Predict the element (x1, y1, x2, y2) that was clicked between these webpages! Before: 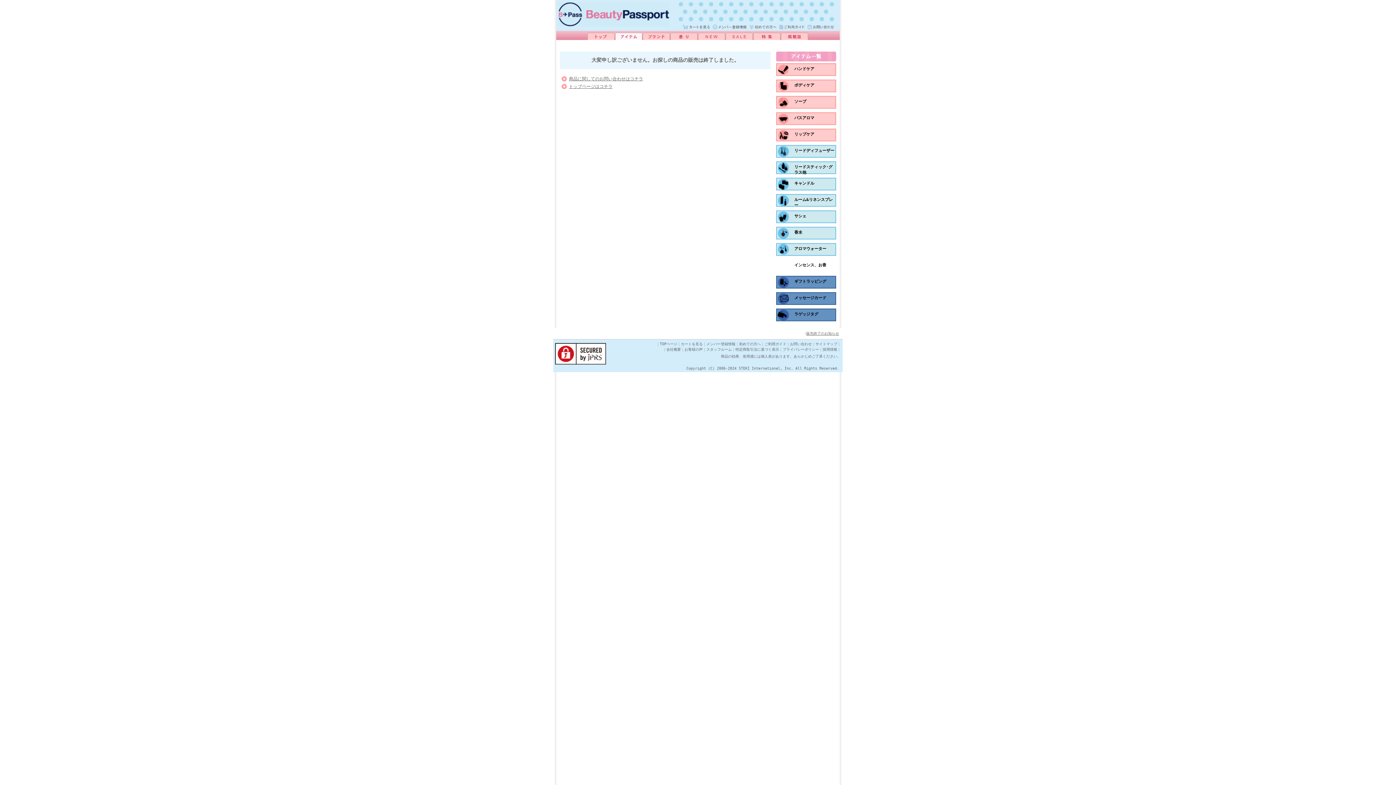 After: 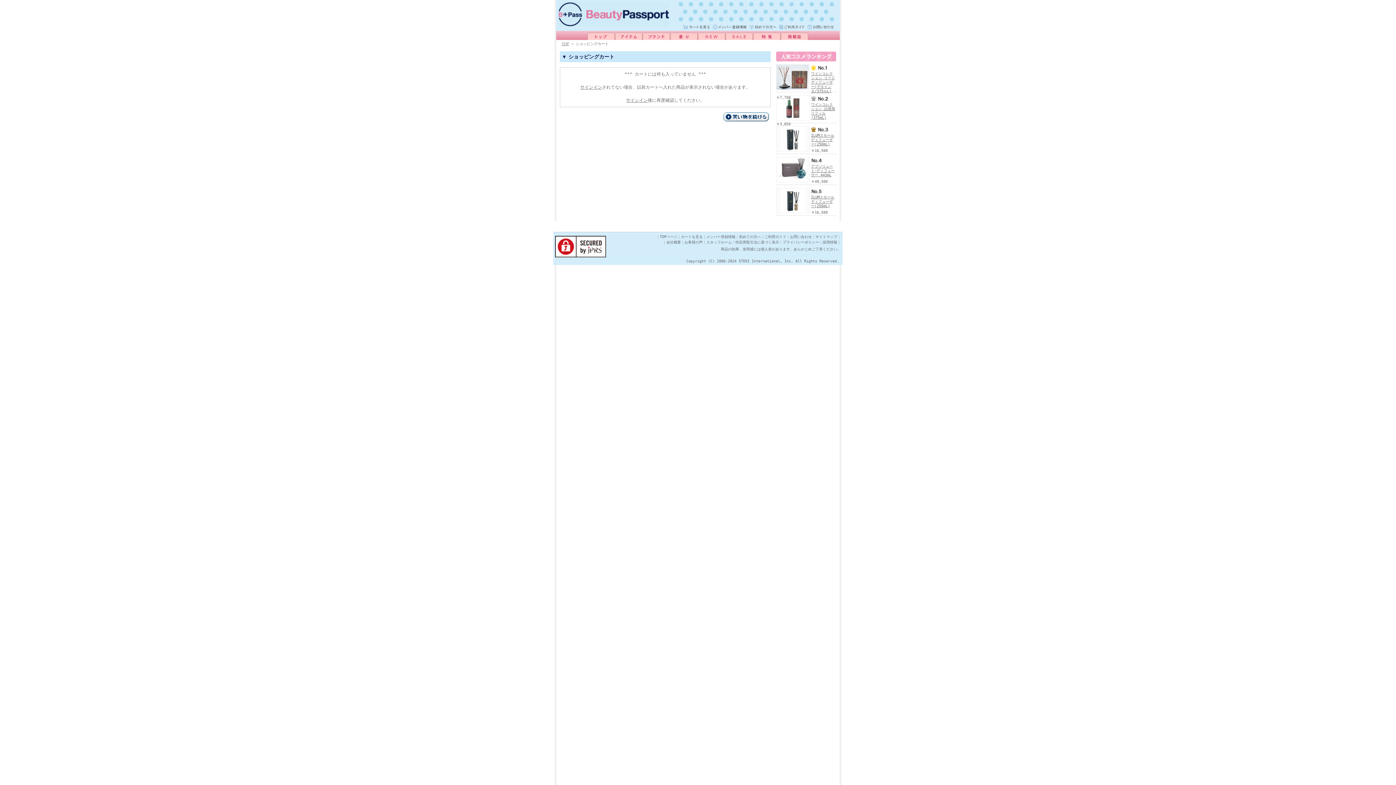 Action: label: カートを見る bbox: (681, 342, 702, 346)